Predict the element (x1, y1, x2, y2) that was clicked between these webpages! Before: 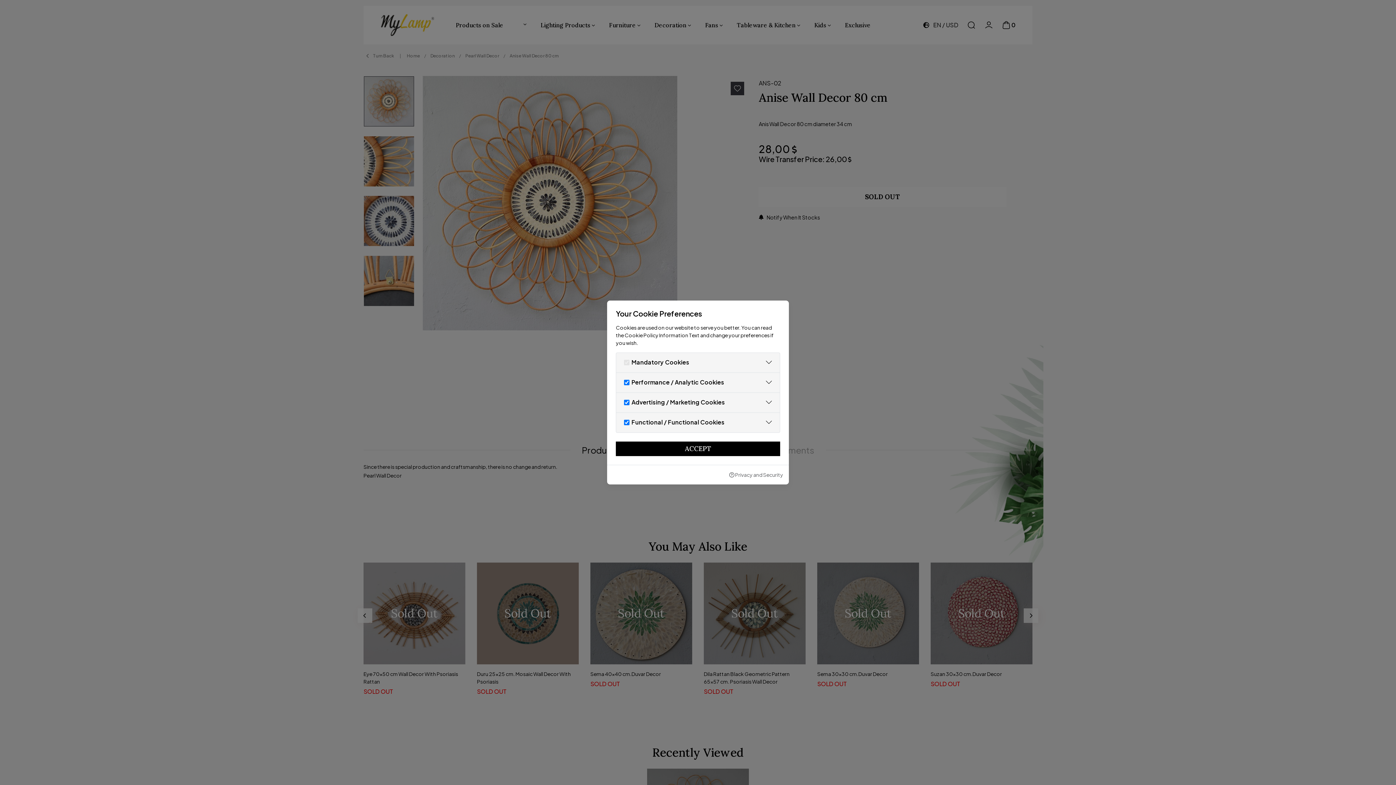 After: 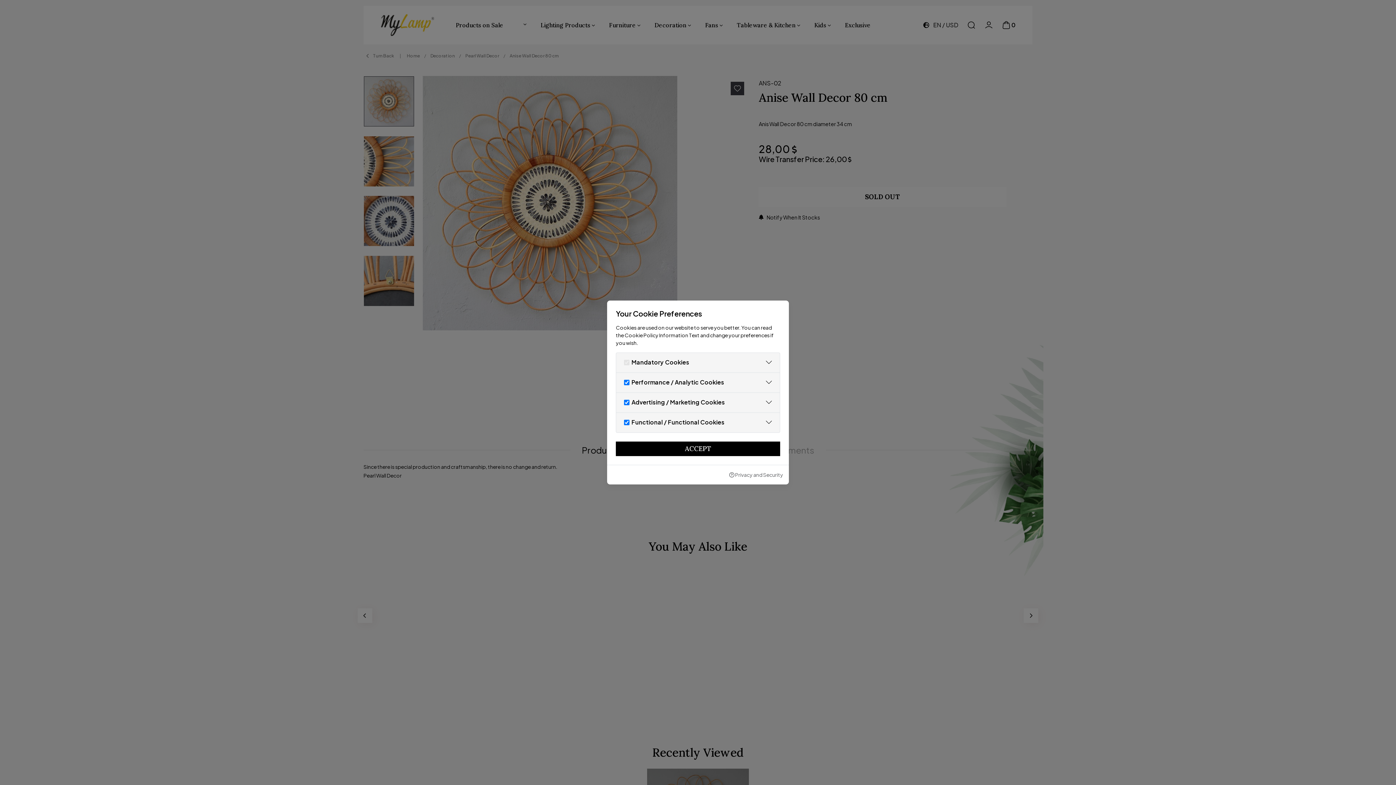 Action: label:  Privacy and Security bbox: (729, 471, 783, 478)